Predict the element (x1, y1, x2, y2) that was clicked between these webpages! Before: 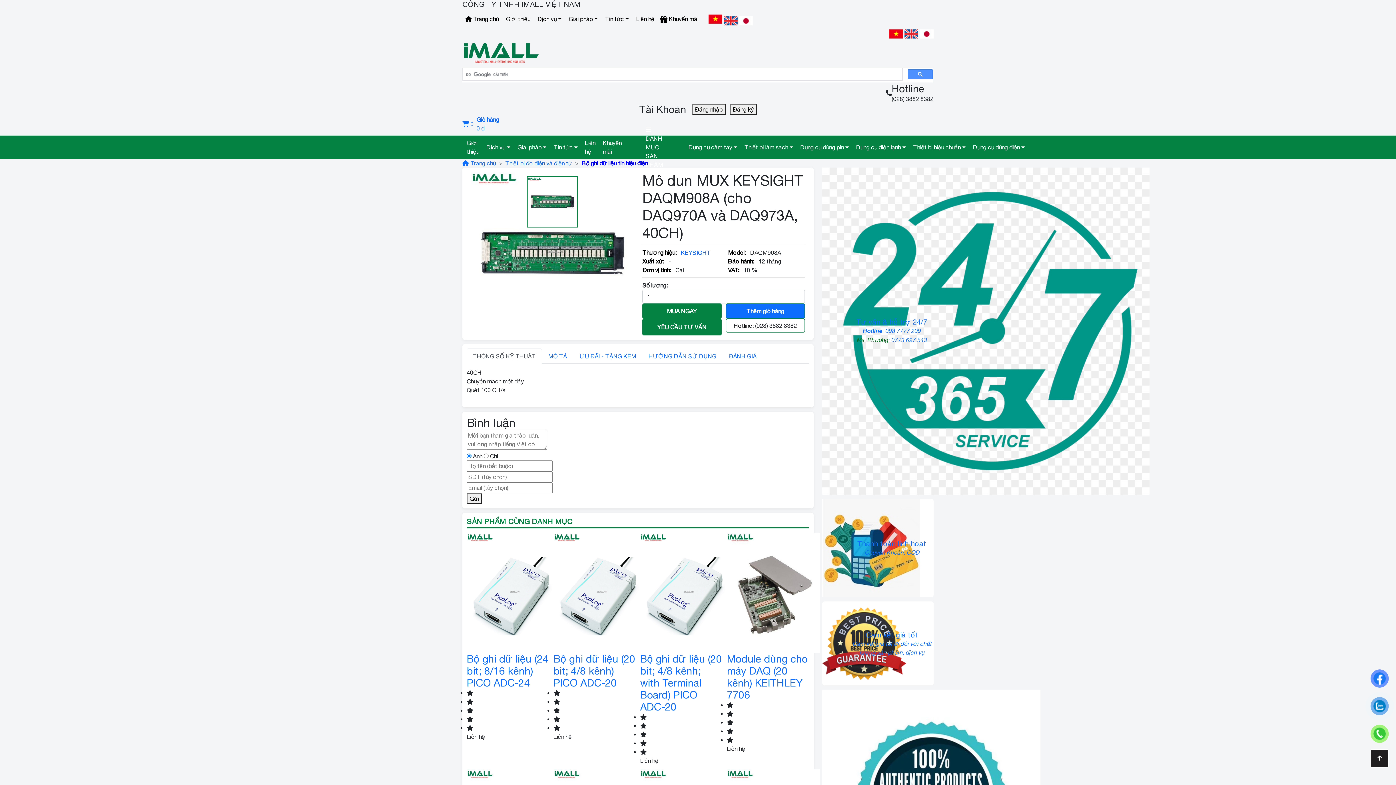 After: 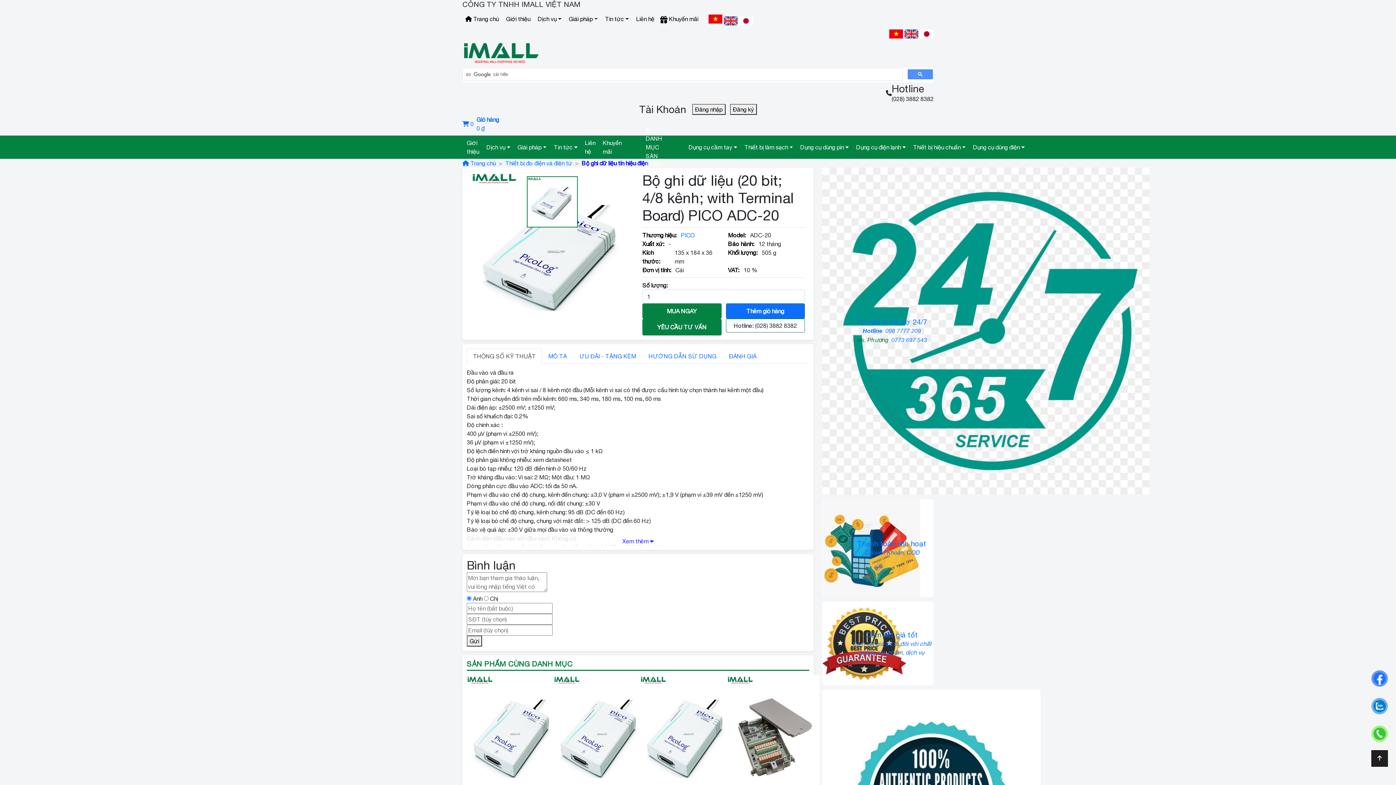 Action: bbox: (640, 589, 733, 595)